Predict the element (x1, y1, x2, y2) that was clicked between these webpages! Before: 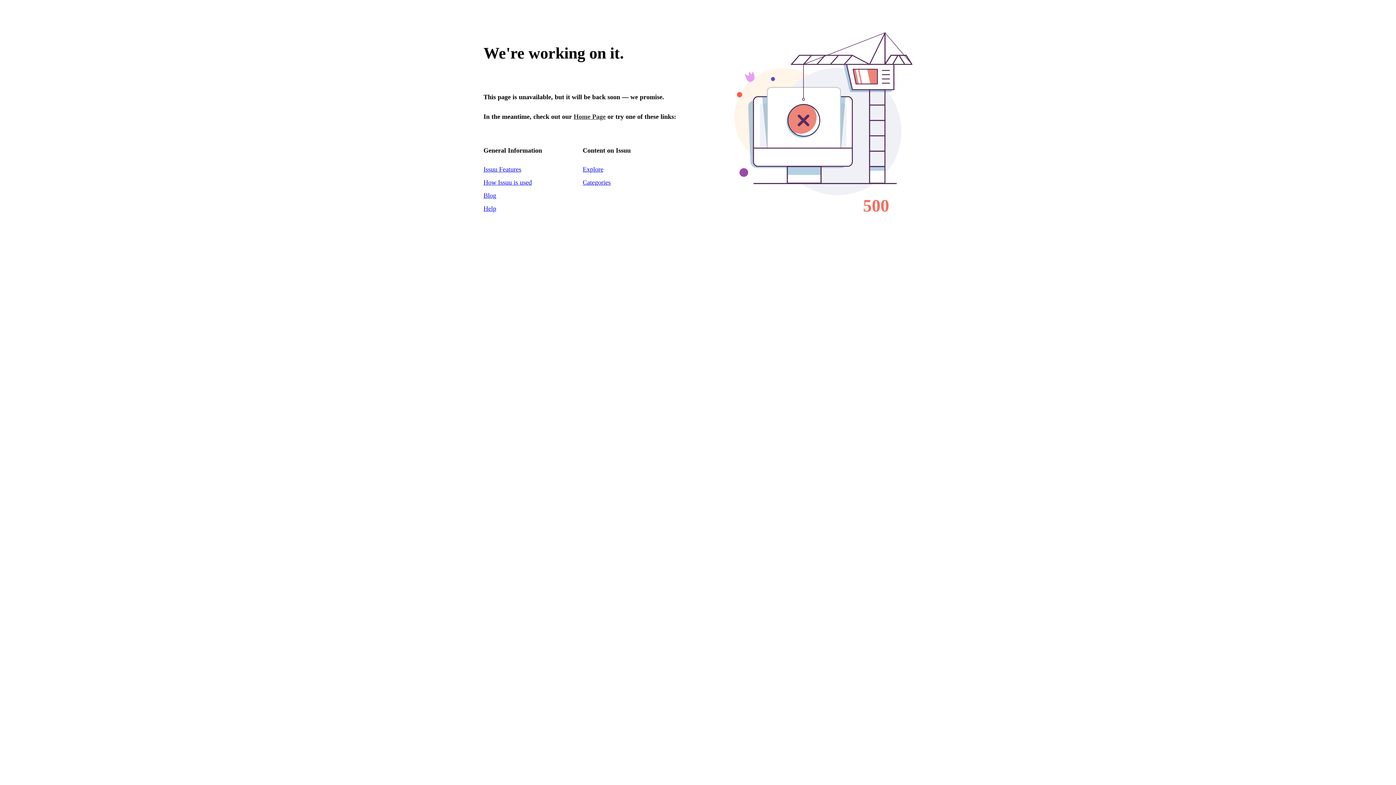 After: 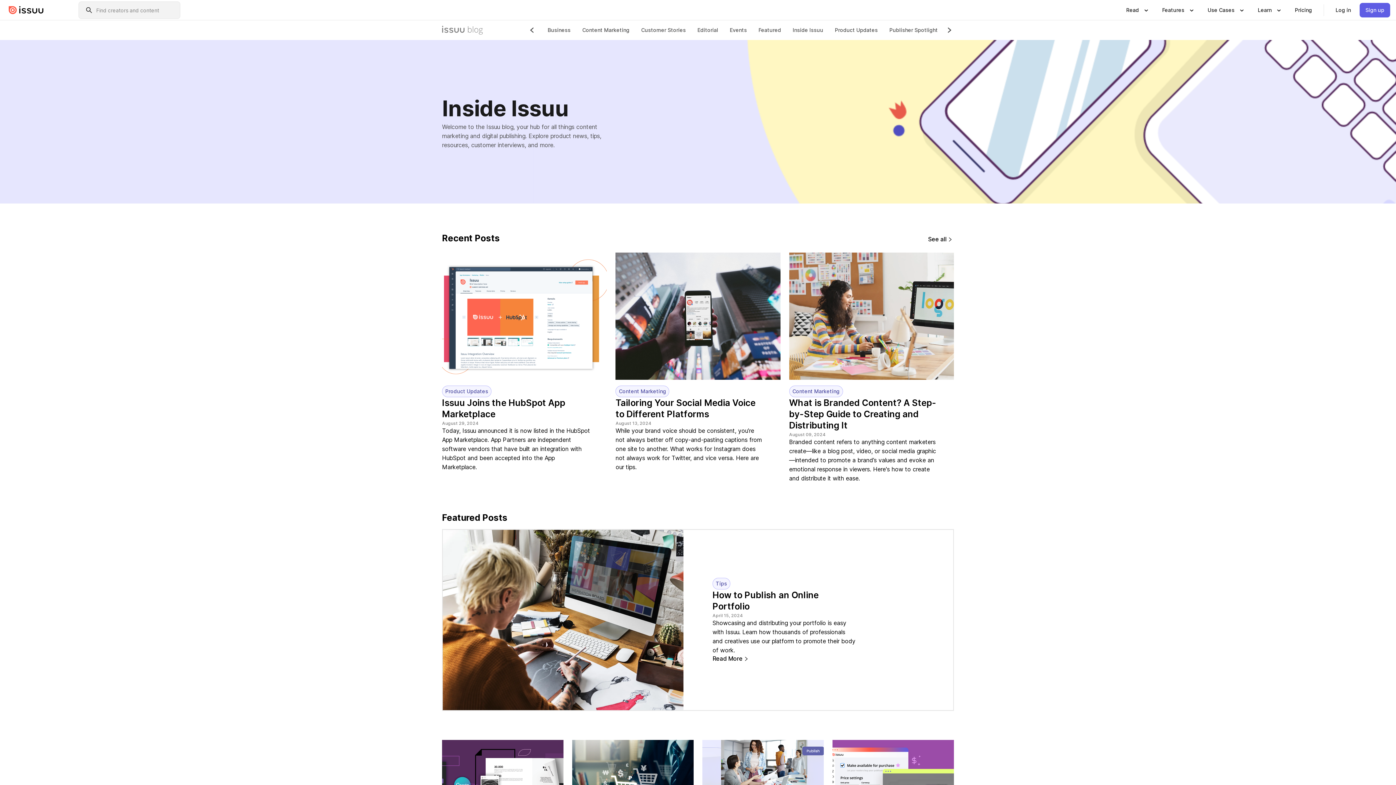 Action: bbox: (483, 191, 496, 199) label: Blog